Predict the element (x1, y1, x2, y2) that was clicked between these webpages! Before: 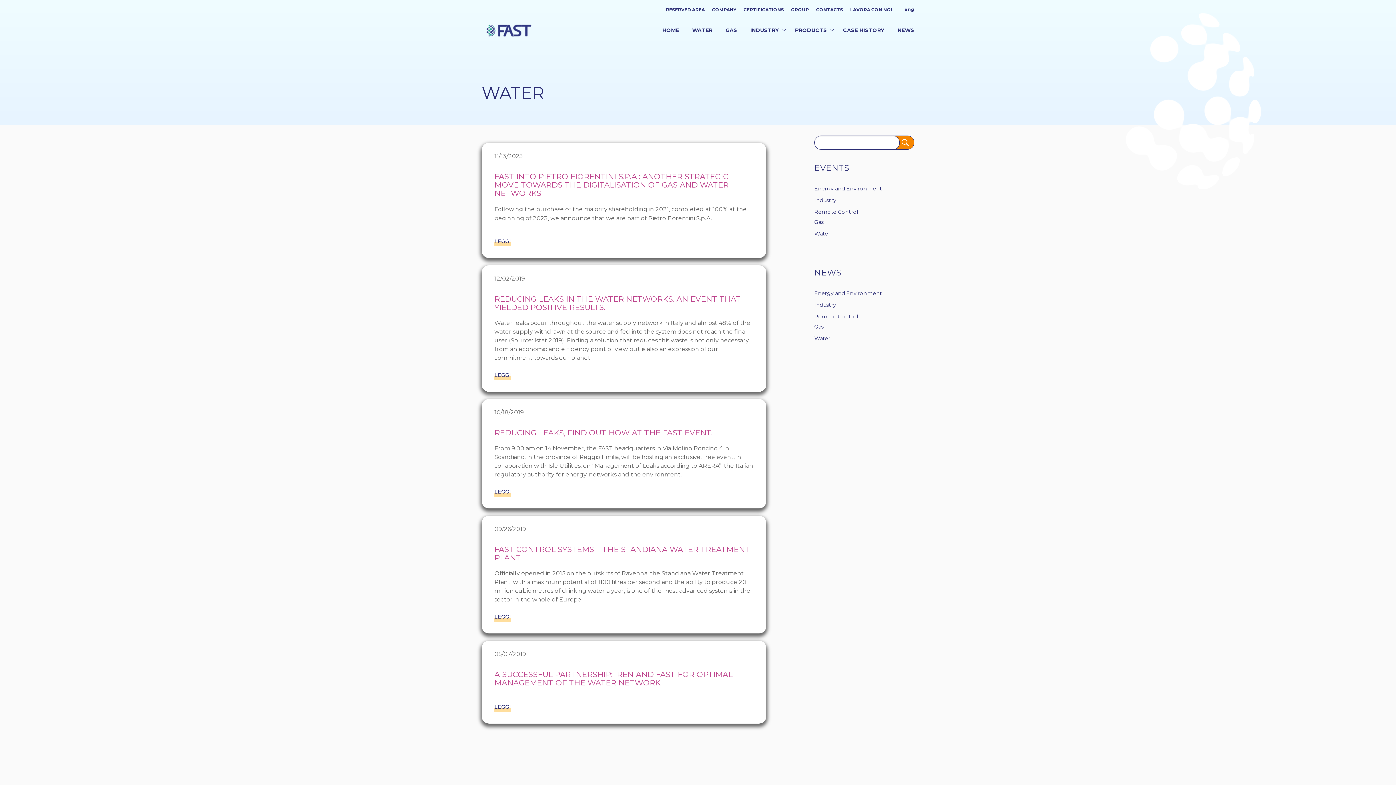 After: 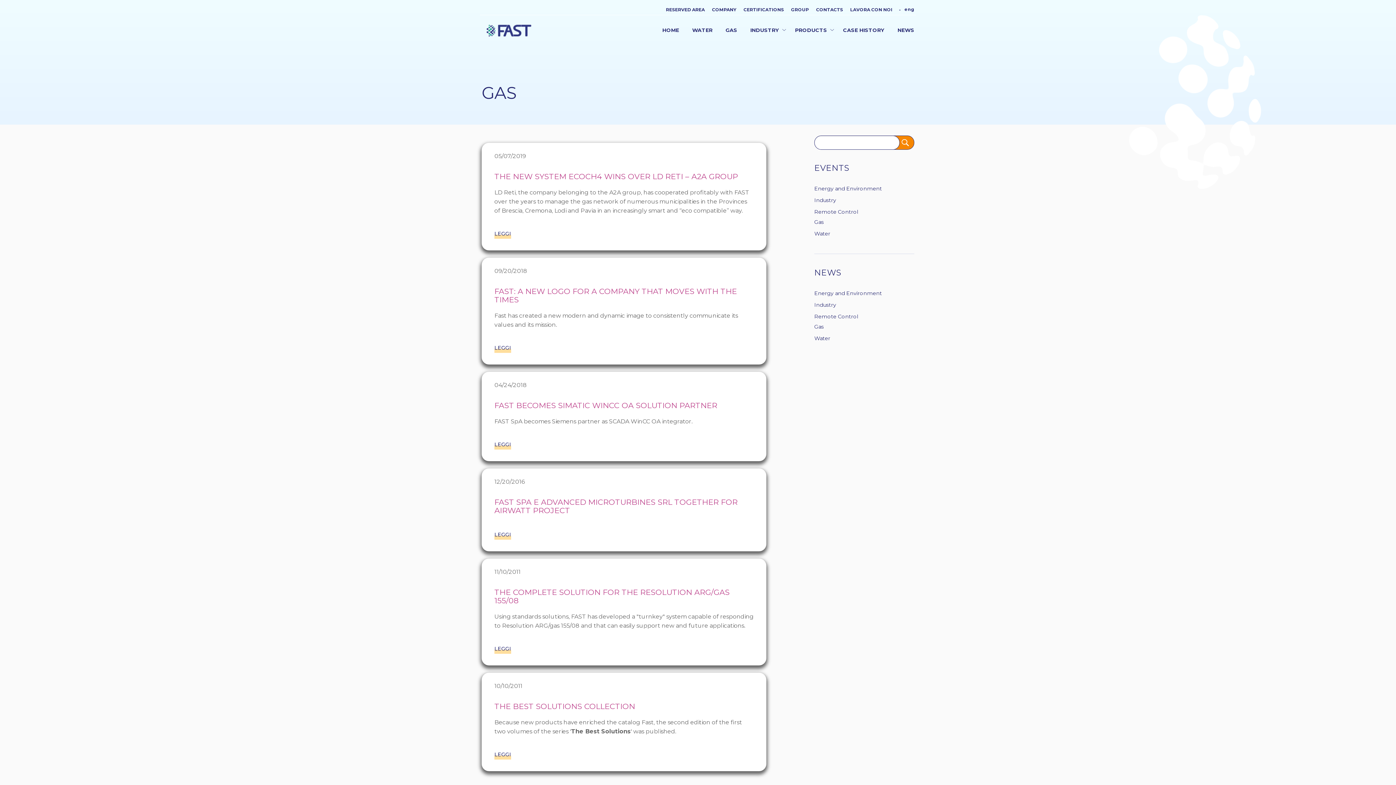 Action: bbox: (814, 322, 914, 331) label: Gas